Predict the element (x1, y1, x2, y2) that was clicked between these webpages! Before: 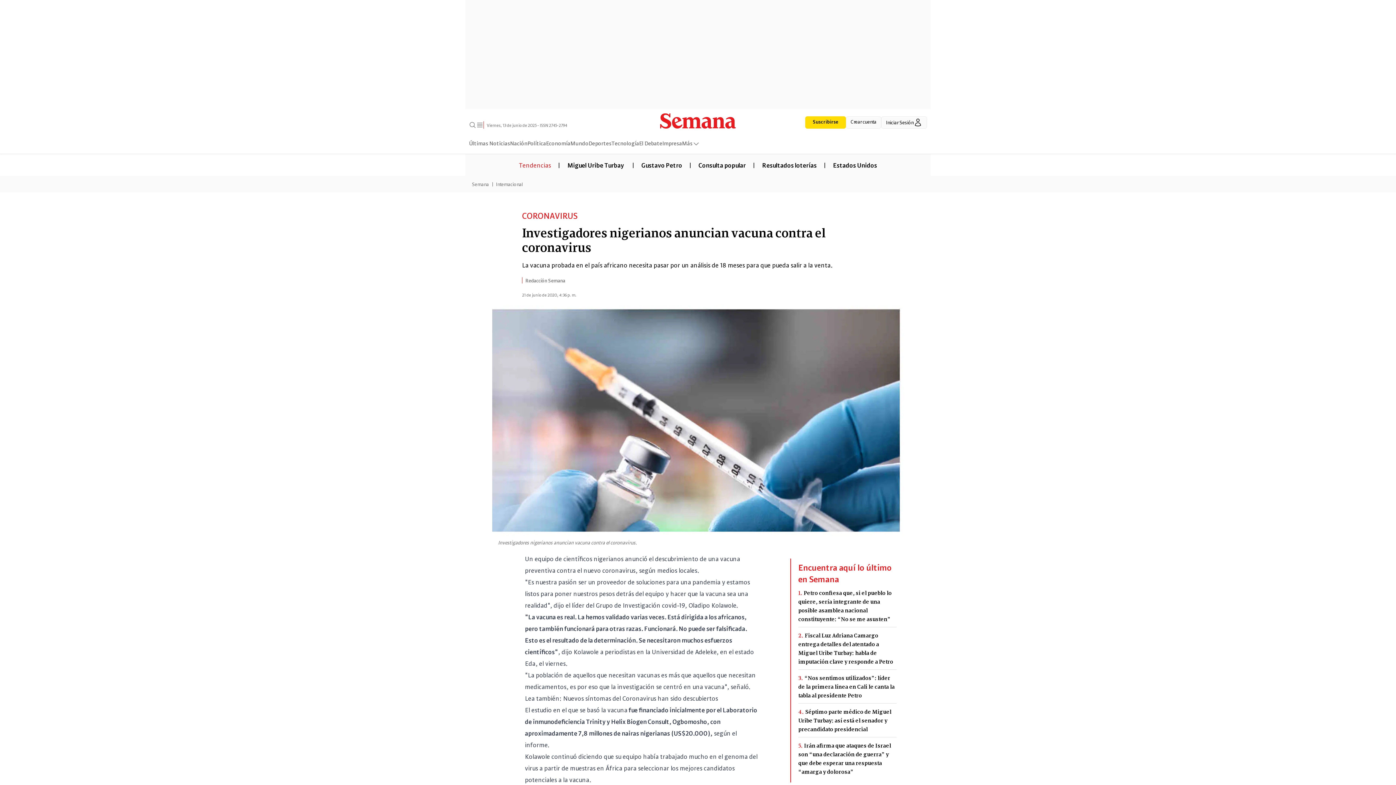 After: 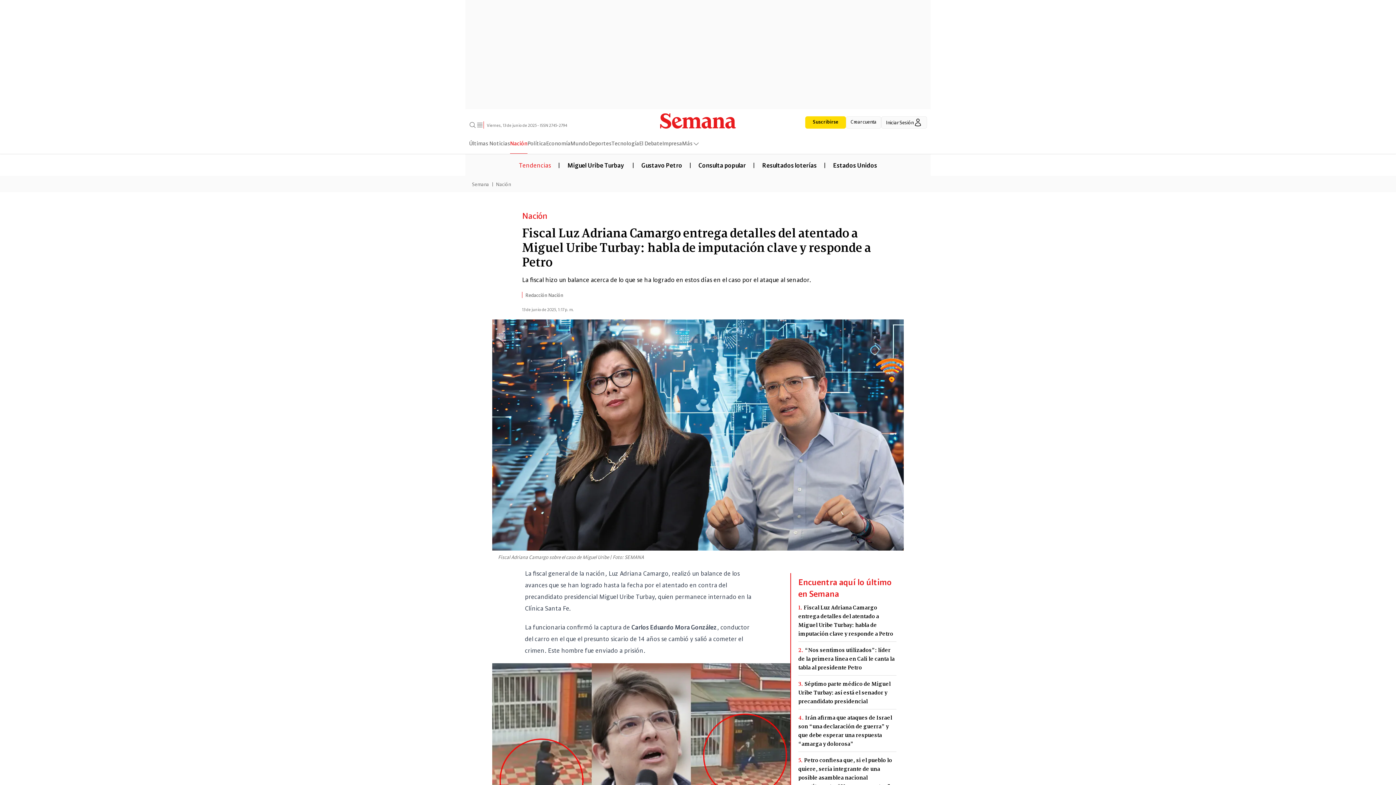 Action: label: 2.Fiscal Luz Adriana Camargo entrega detalles del atentado a Miguel Uribe Turbay: habla de imputación clave y responde a Petro bbox: (798, 631, 896, 666)